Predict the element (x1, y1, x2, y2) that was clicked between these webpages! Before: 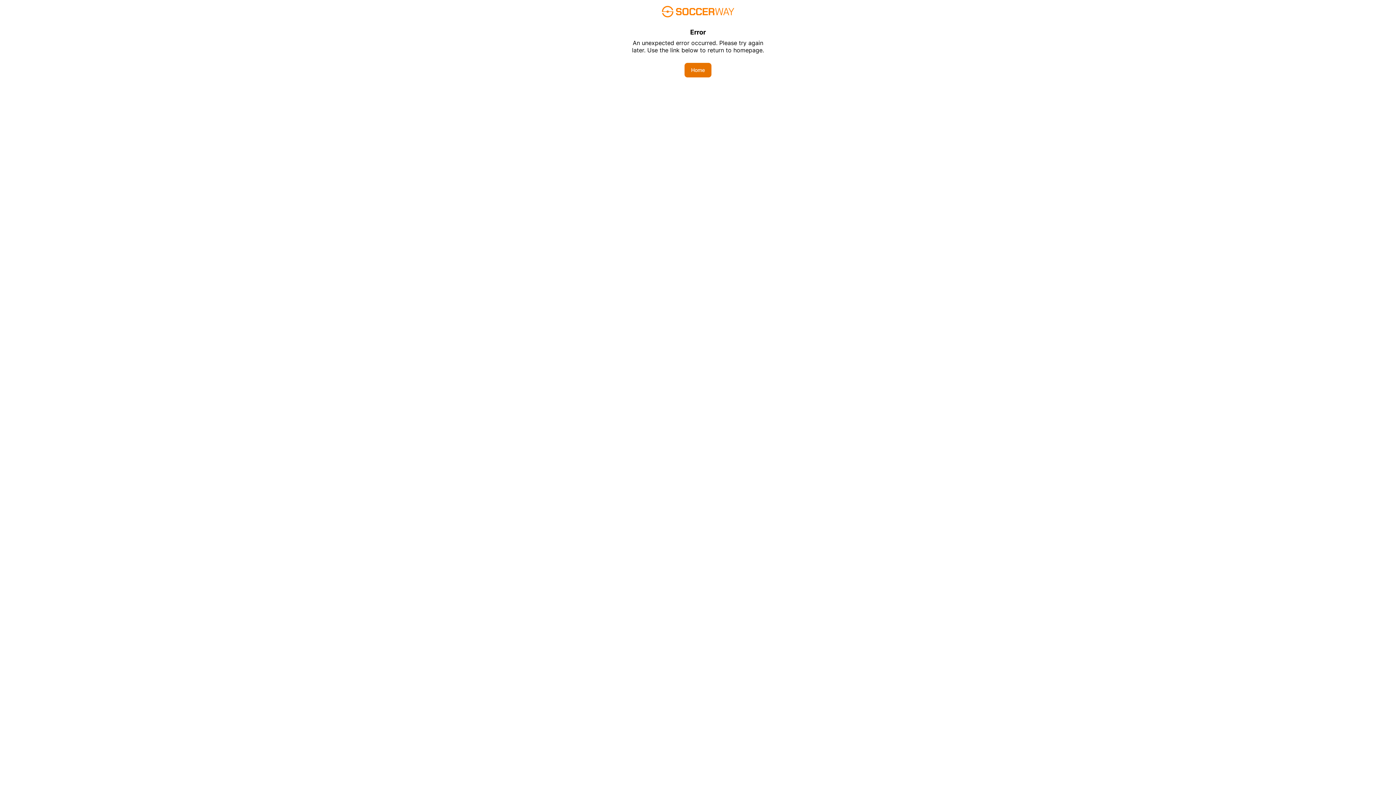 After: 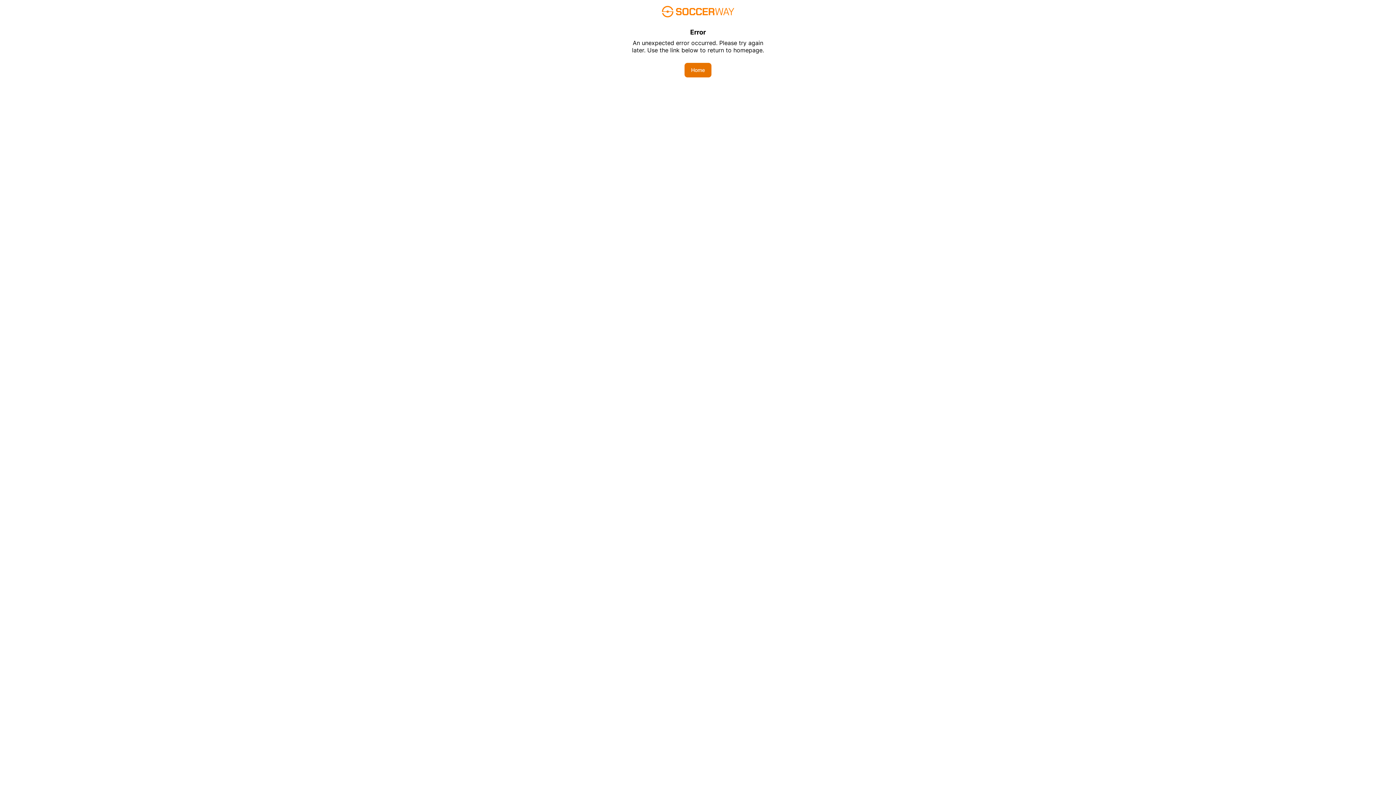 Action: bbox: (684, 62, 711, 77) label: Home